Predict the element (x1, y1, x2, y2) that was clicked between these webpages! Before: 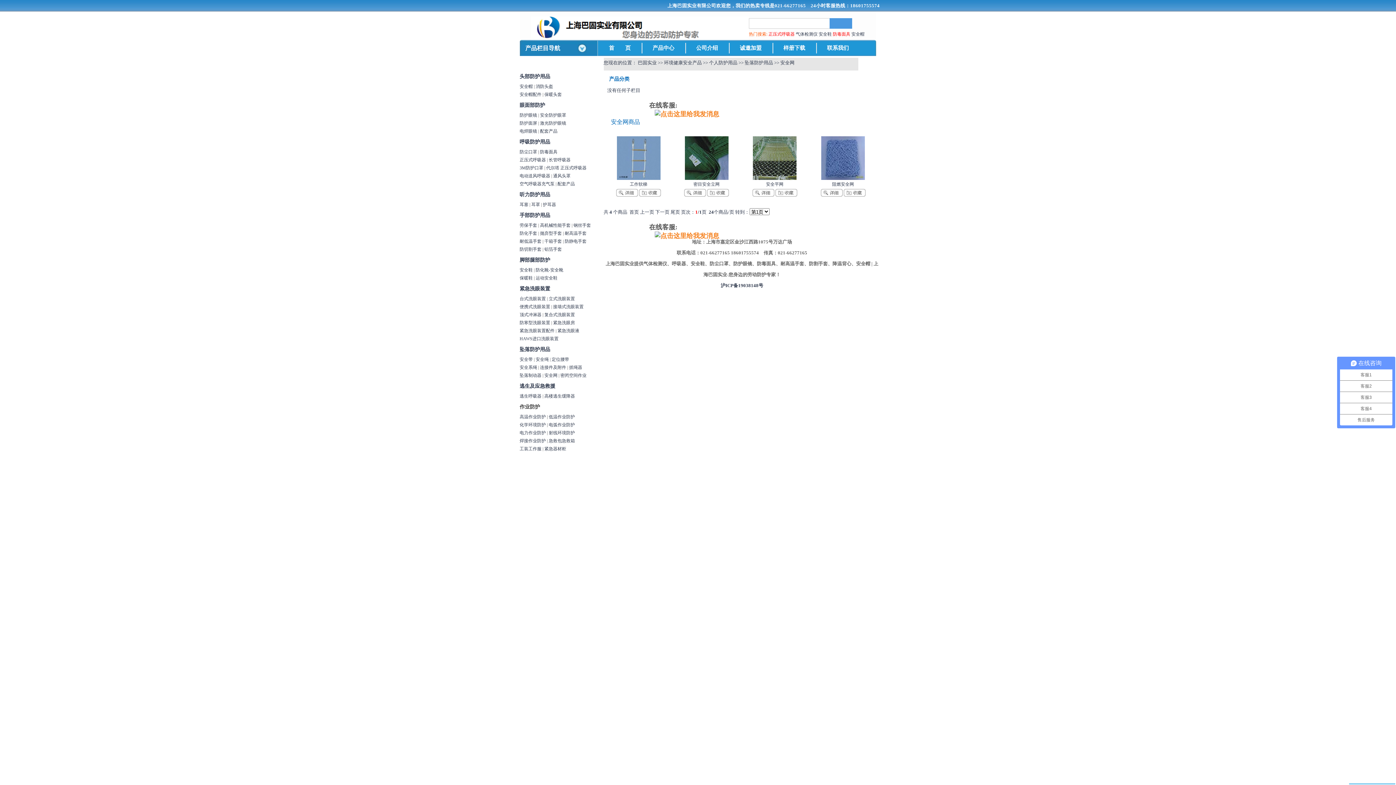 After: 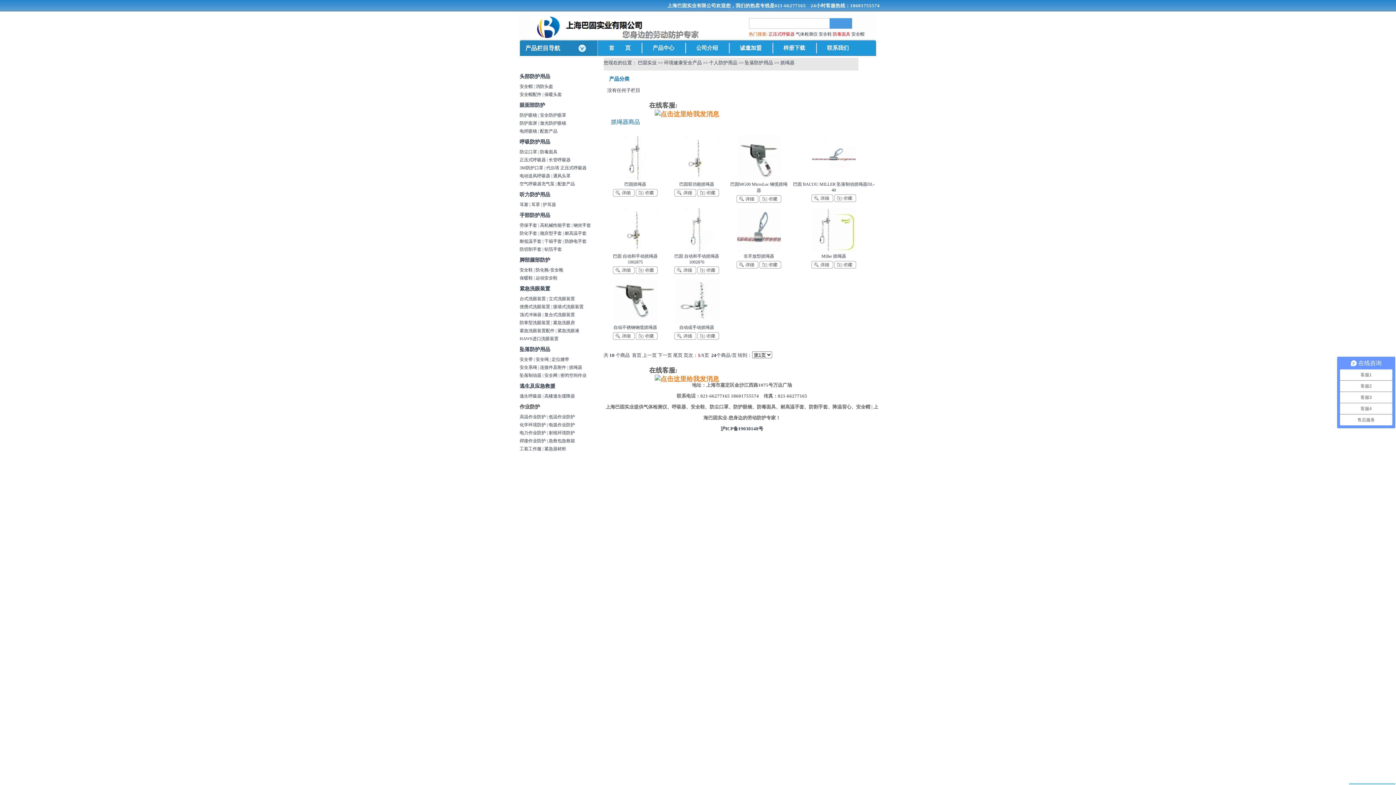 Action: label: 抓绳器 bbox: (569, 365, 582, 370)